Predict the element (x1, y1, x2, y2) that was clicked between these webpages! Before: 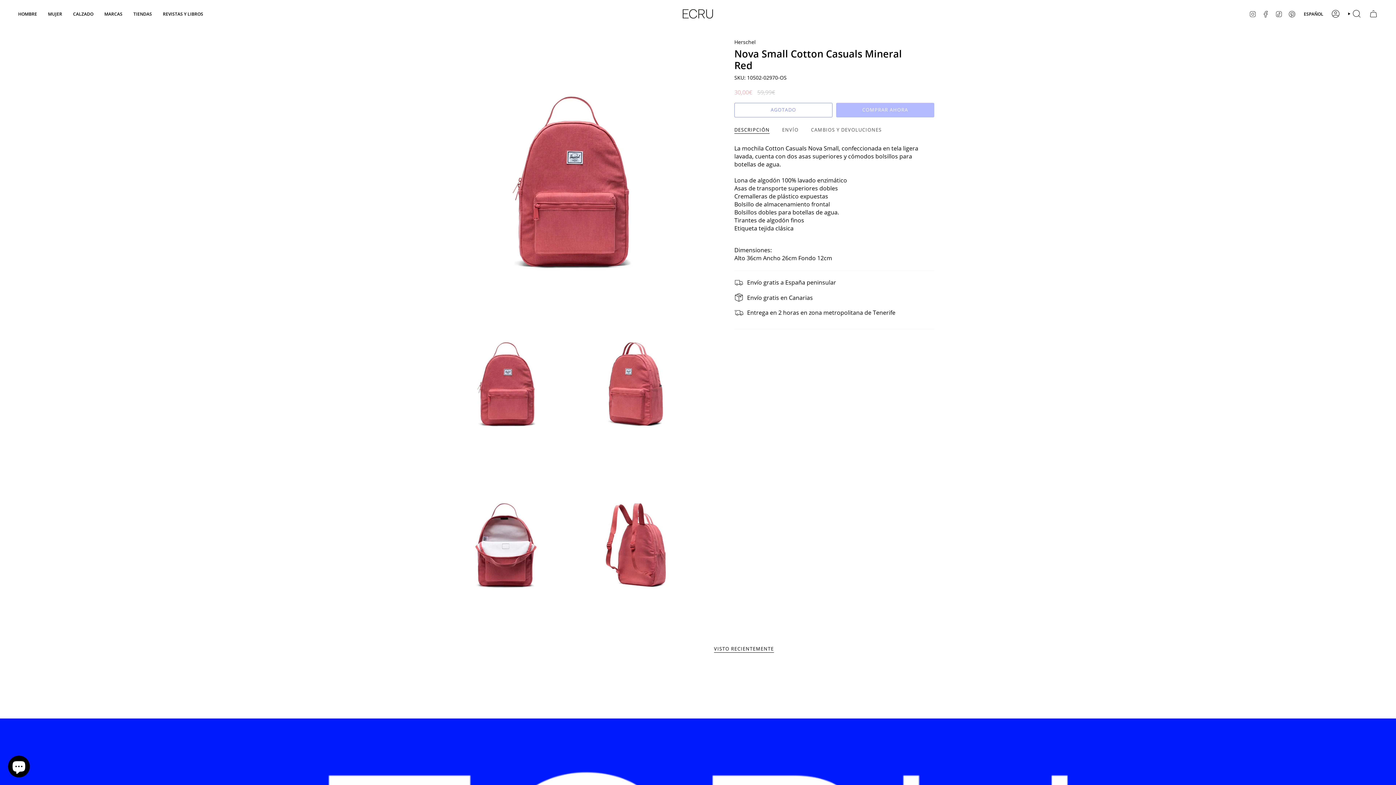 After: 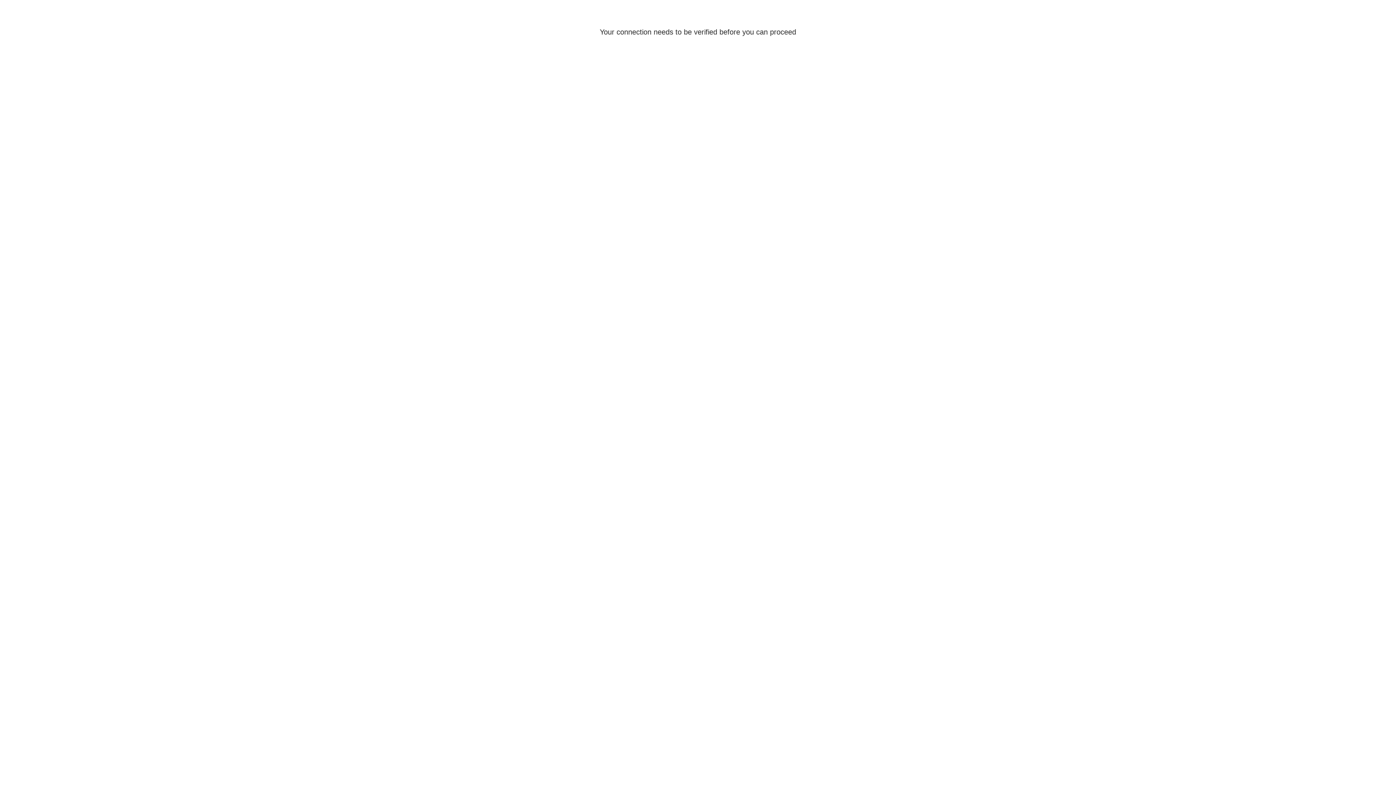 Action: label: HOMBRE bbox: (12, 5, 42, 22)